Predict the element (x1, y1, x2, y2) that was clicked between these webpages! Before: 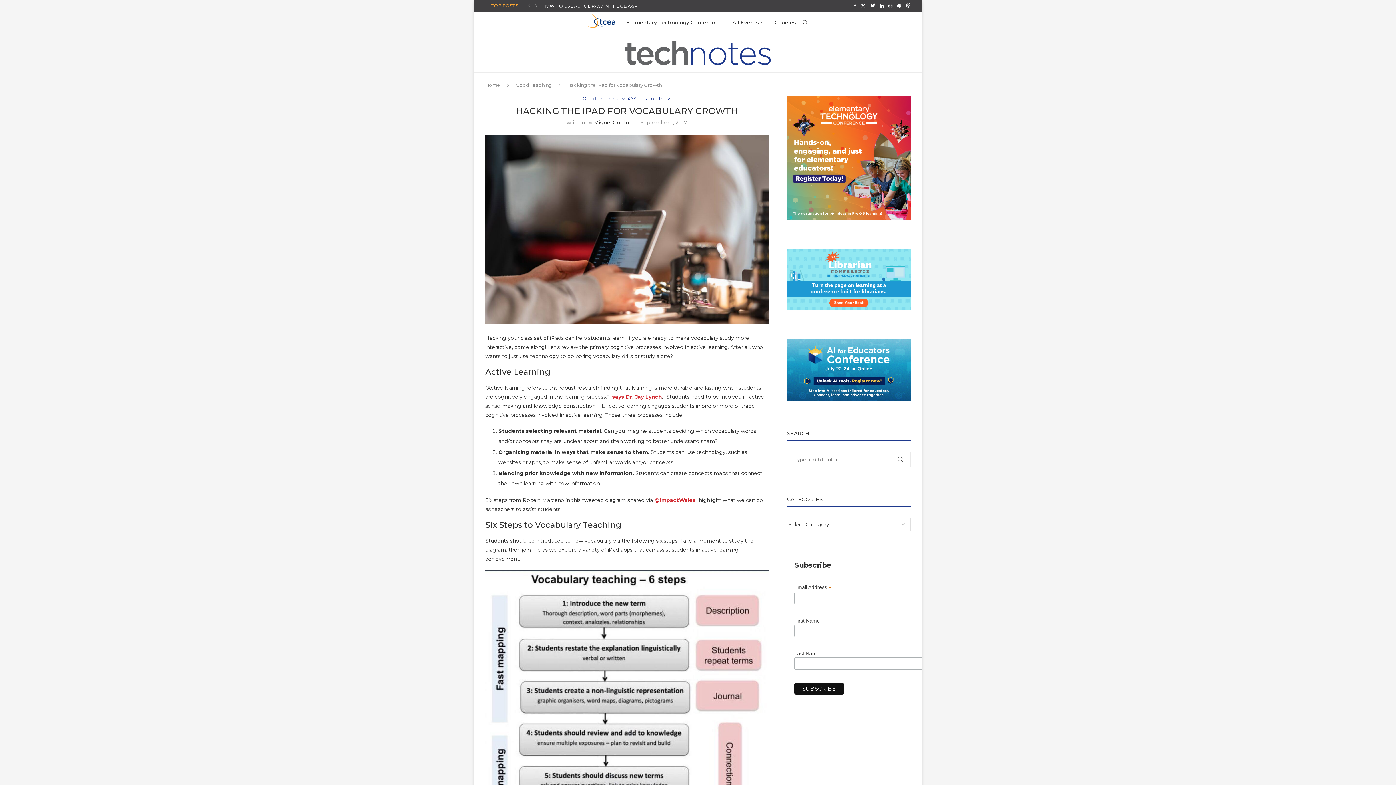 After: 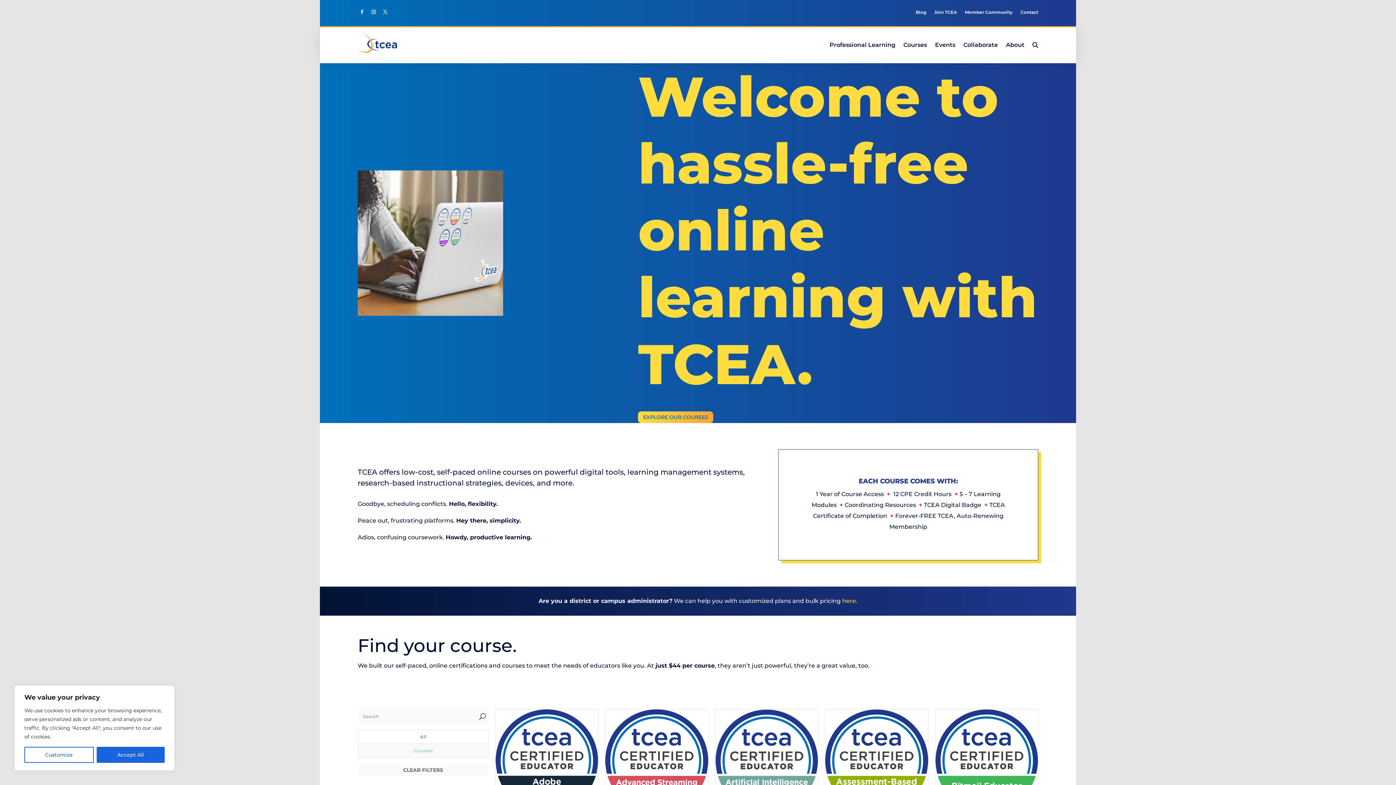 Action: label: Courses bbox: (774, 12, 796, 33)